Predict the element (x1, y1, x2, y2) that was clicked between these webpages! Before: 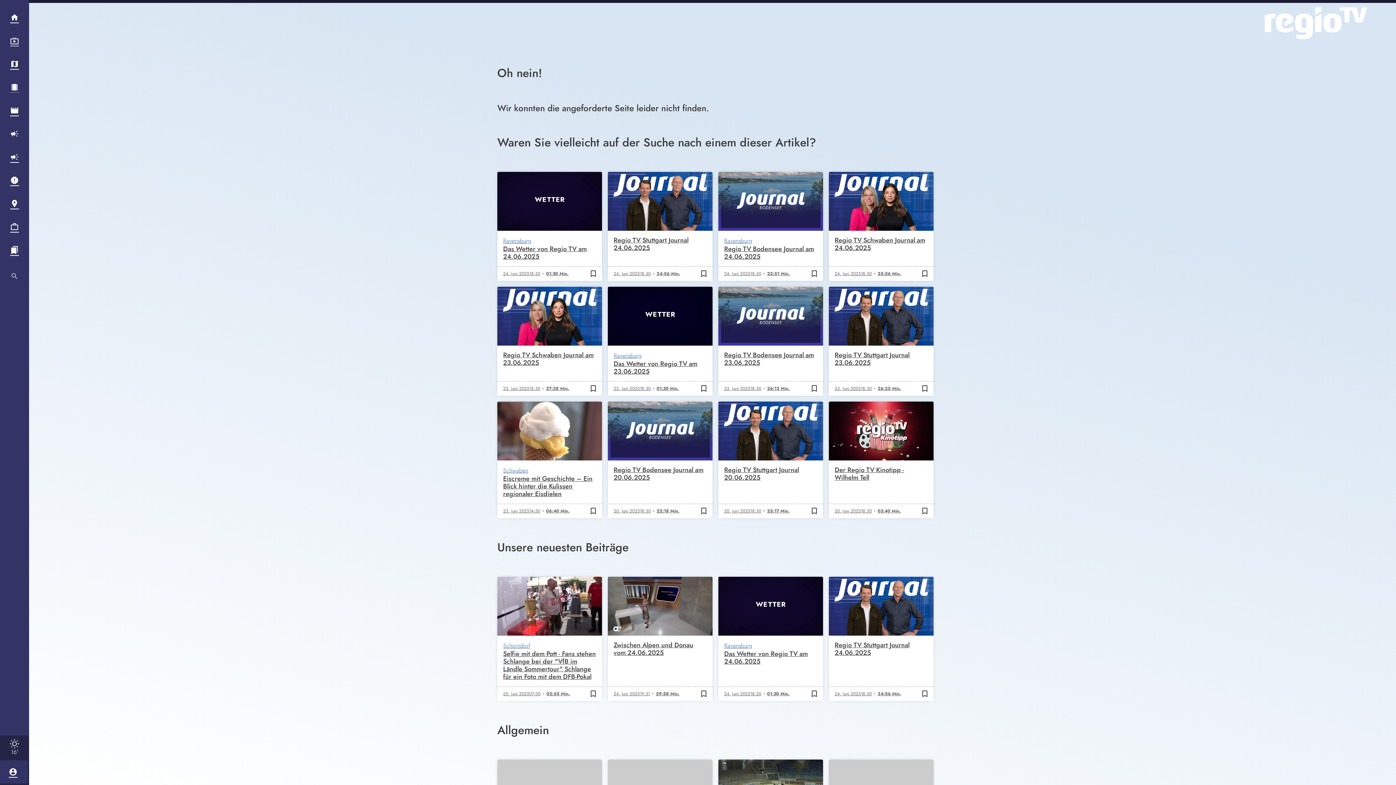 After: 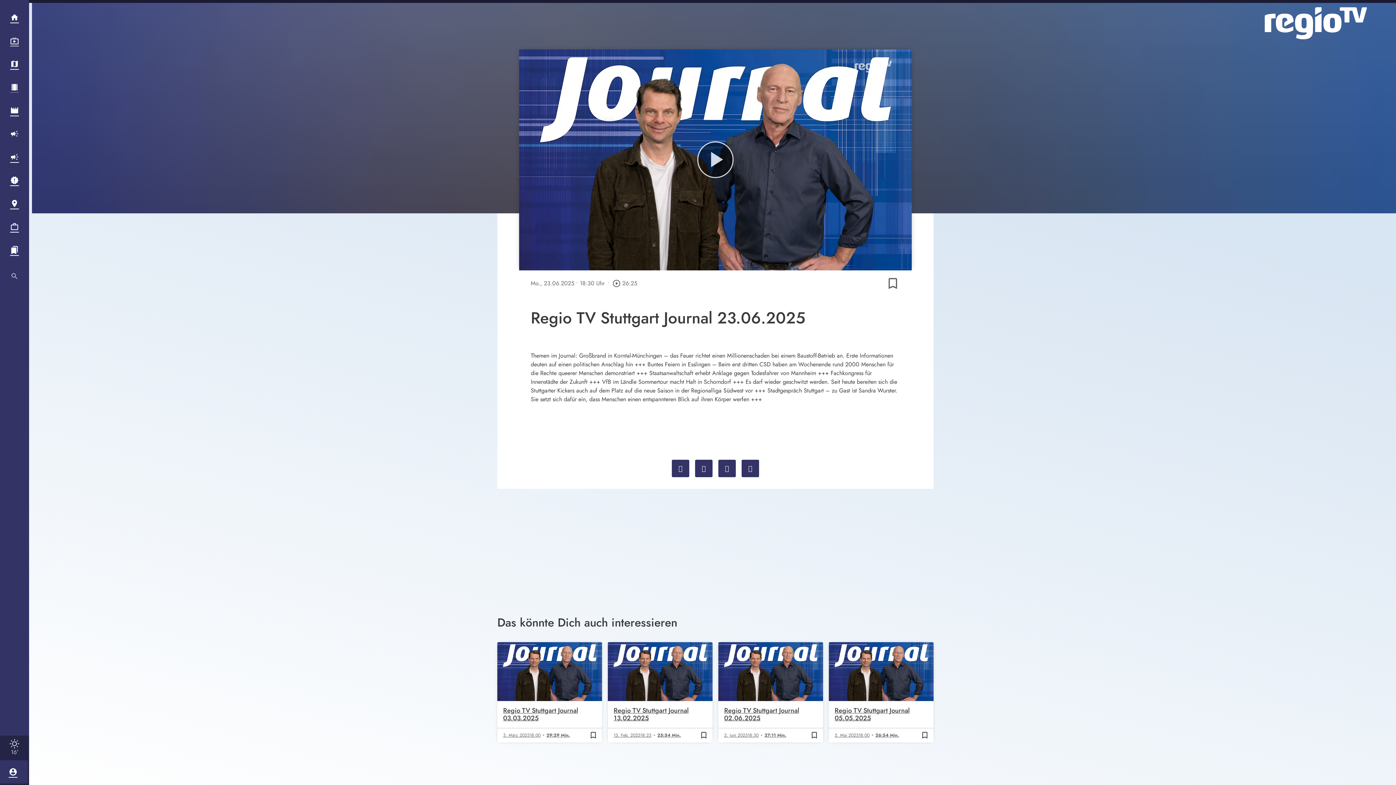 Action: bbox: (829, 286, 933, 395) label: 26:25 Min.
Regio TV Stuttgart Journal 23.06.2025
23. Juni 2025
18:30
26:25 Min.
bookmark_border
bookmark